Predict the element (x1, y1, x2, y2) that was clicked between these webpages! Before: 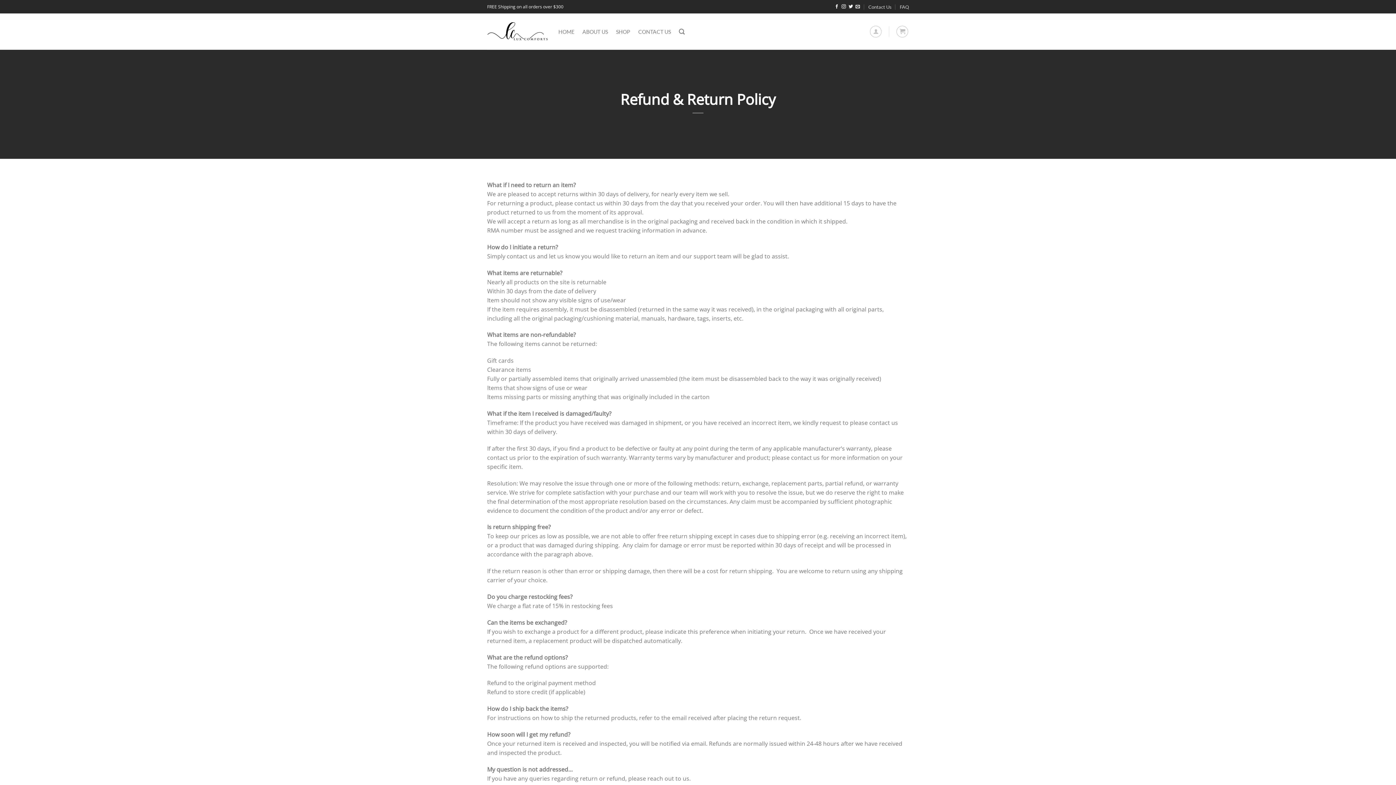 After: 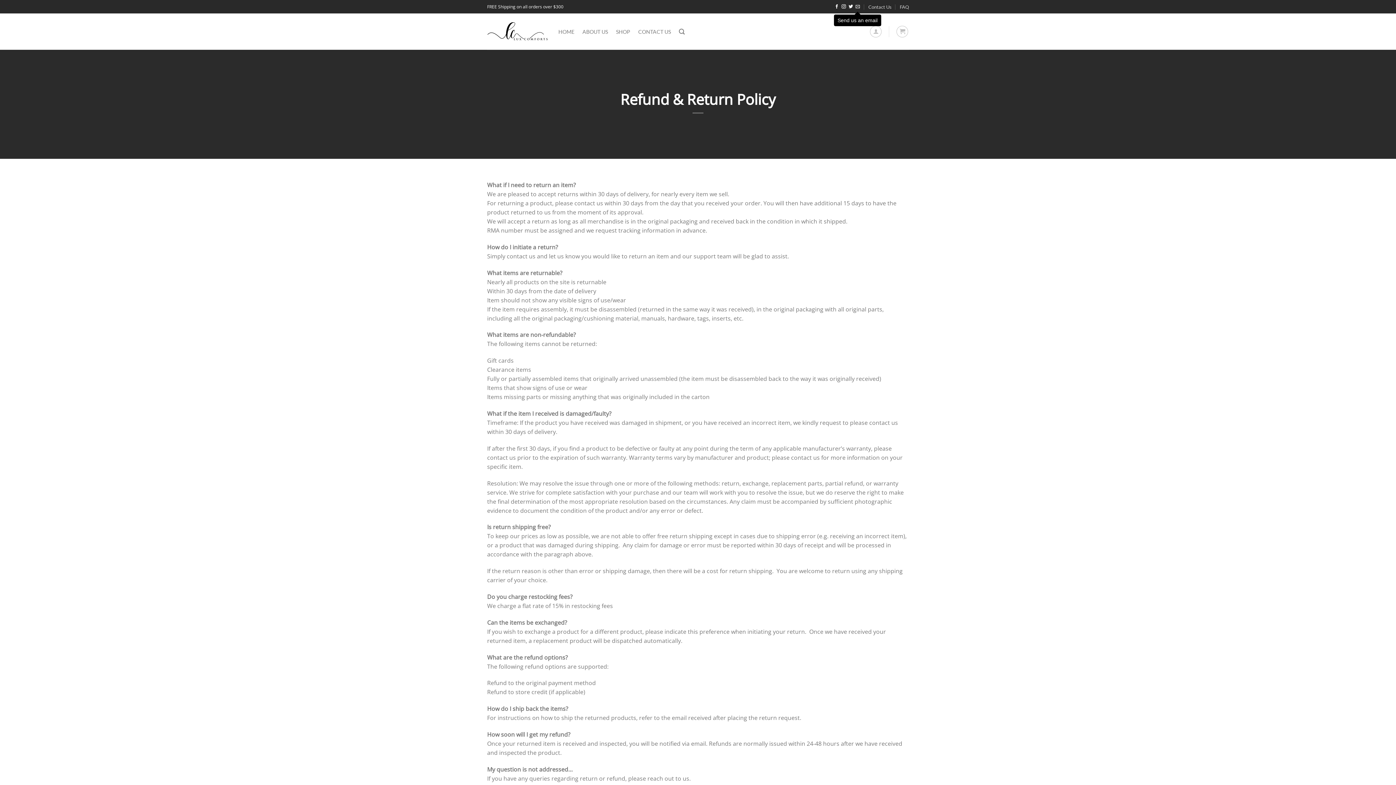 Action: label: Send us an email bbox: (855, 4, 860, 9)